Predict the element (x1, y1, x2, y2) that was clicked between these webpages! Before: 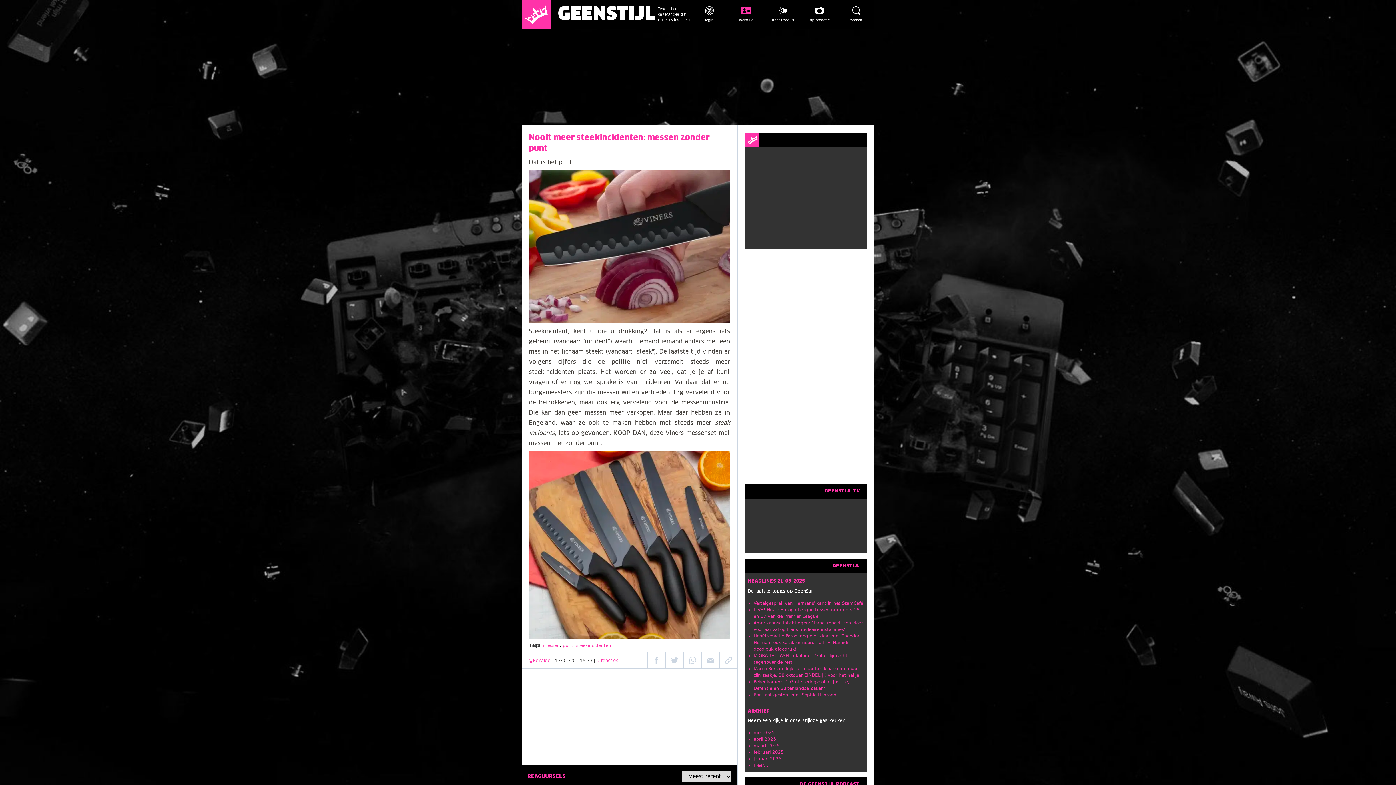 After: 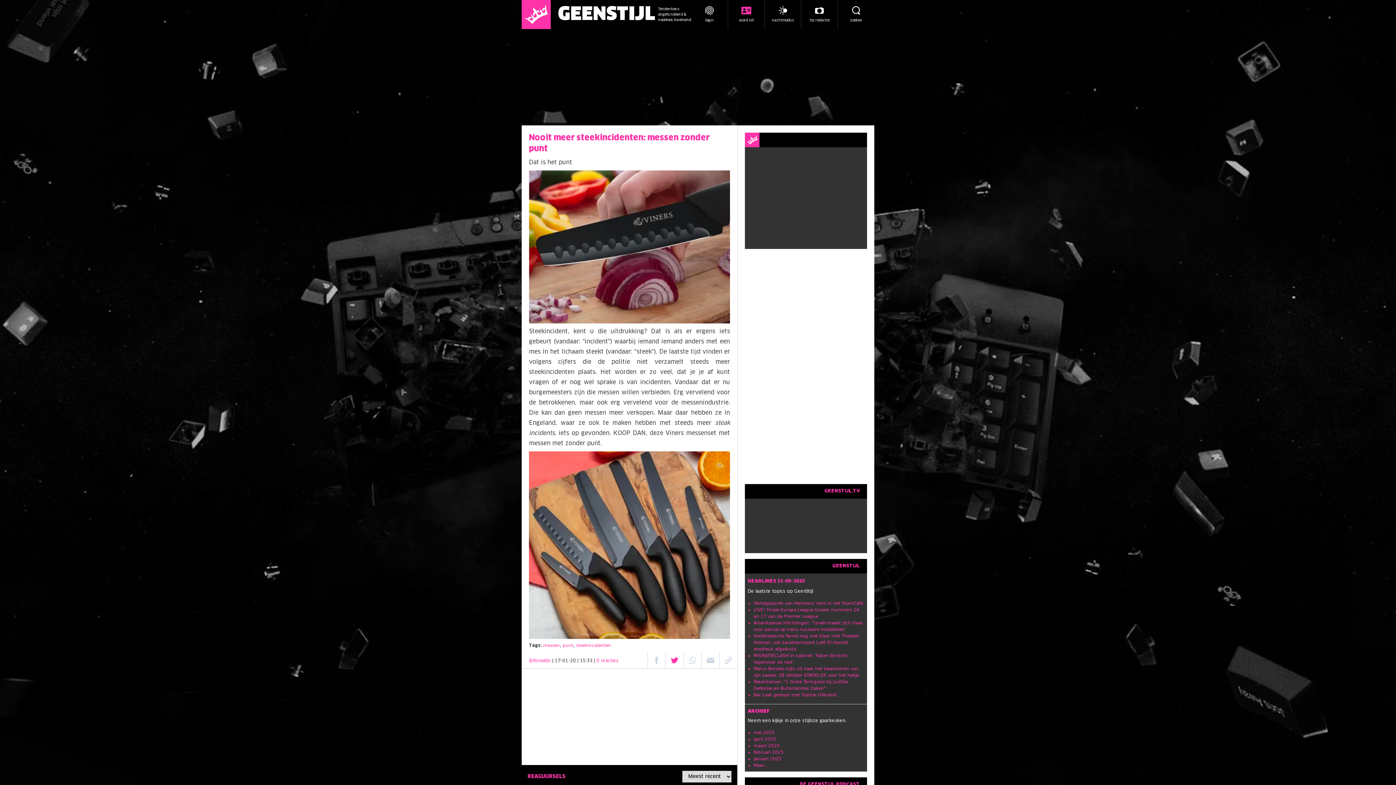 Action: bbox: (665, 652, 683, 668)